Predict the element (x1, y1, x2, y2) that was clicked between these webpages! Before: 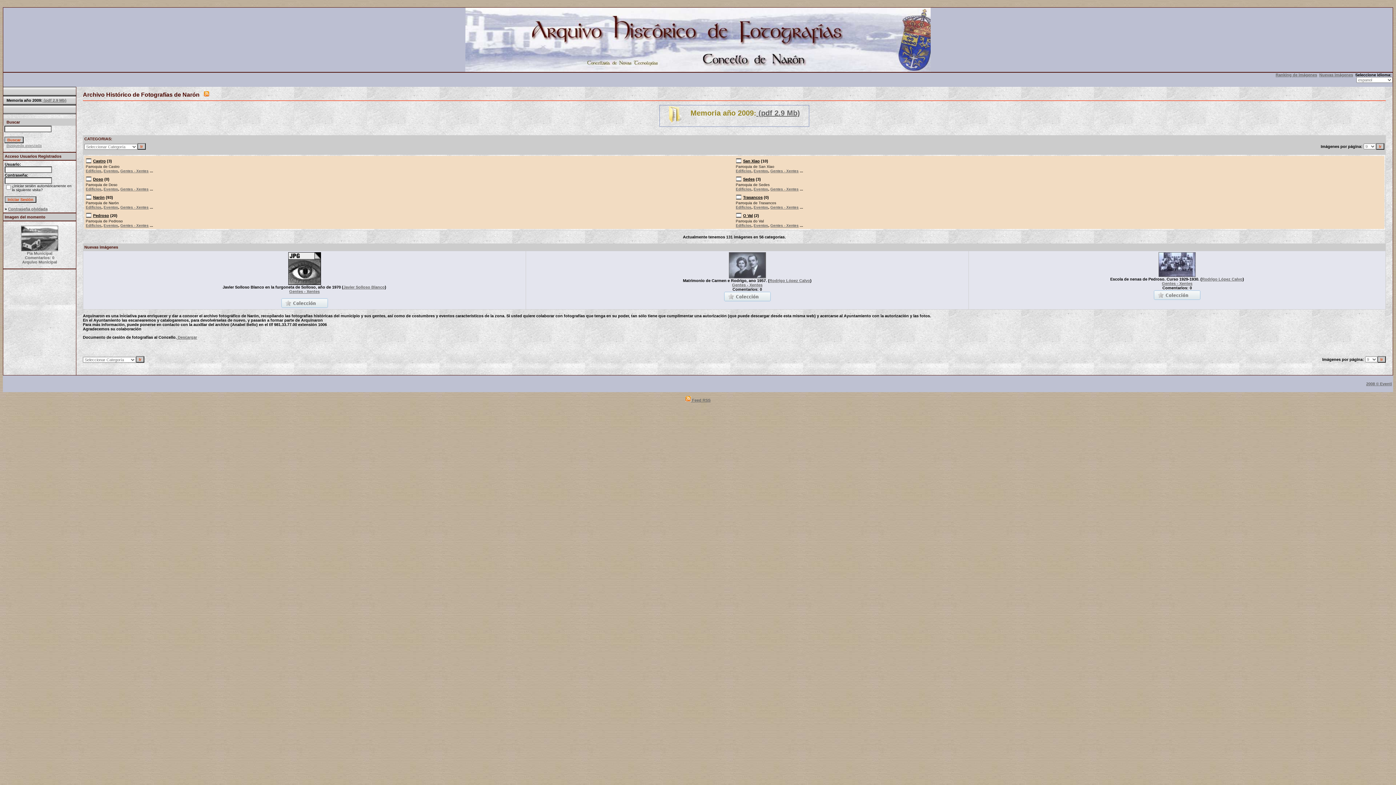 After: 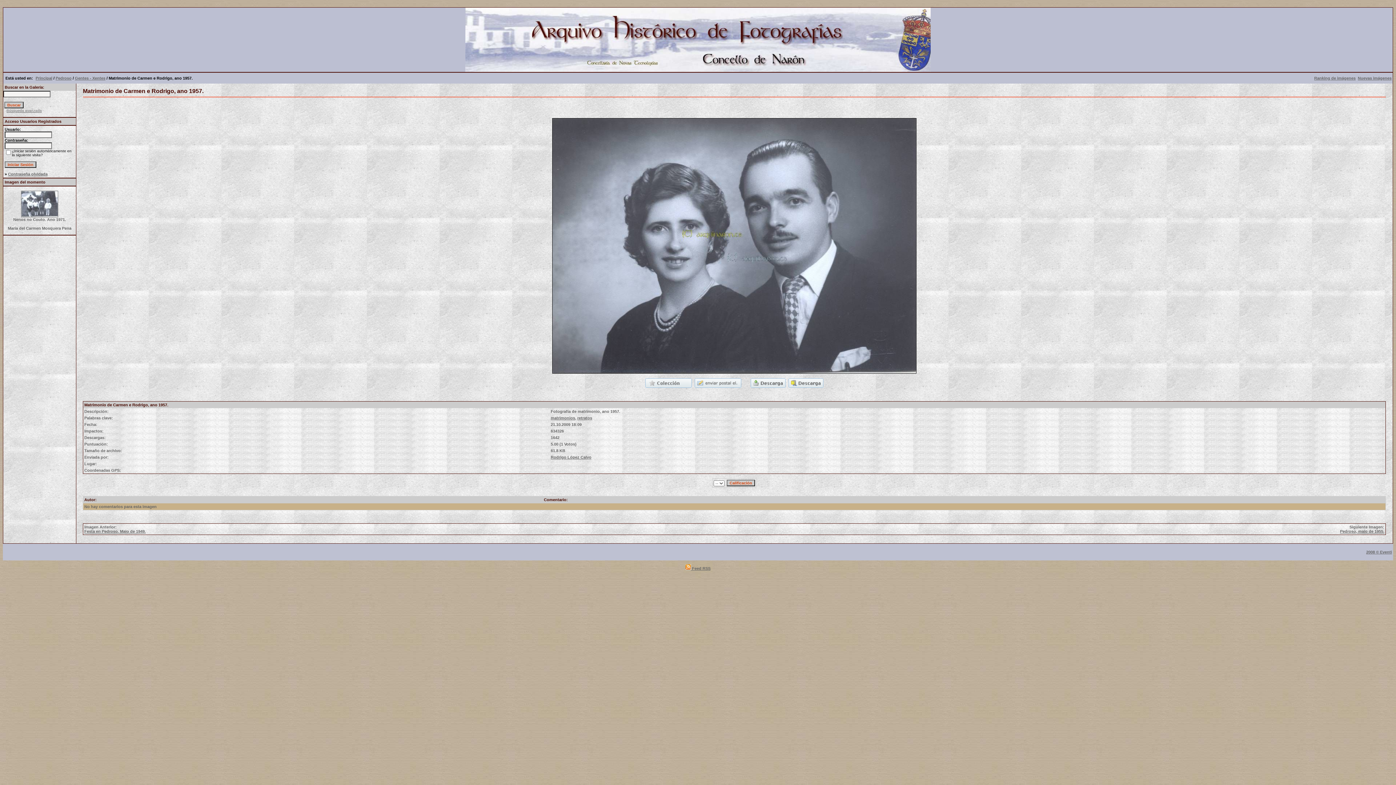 Action: bbox: (728, 274, 766, 279)